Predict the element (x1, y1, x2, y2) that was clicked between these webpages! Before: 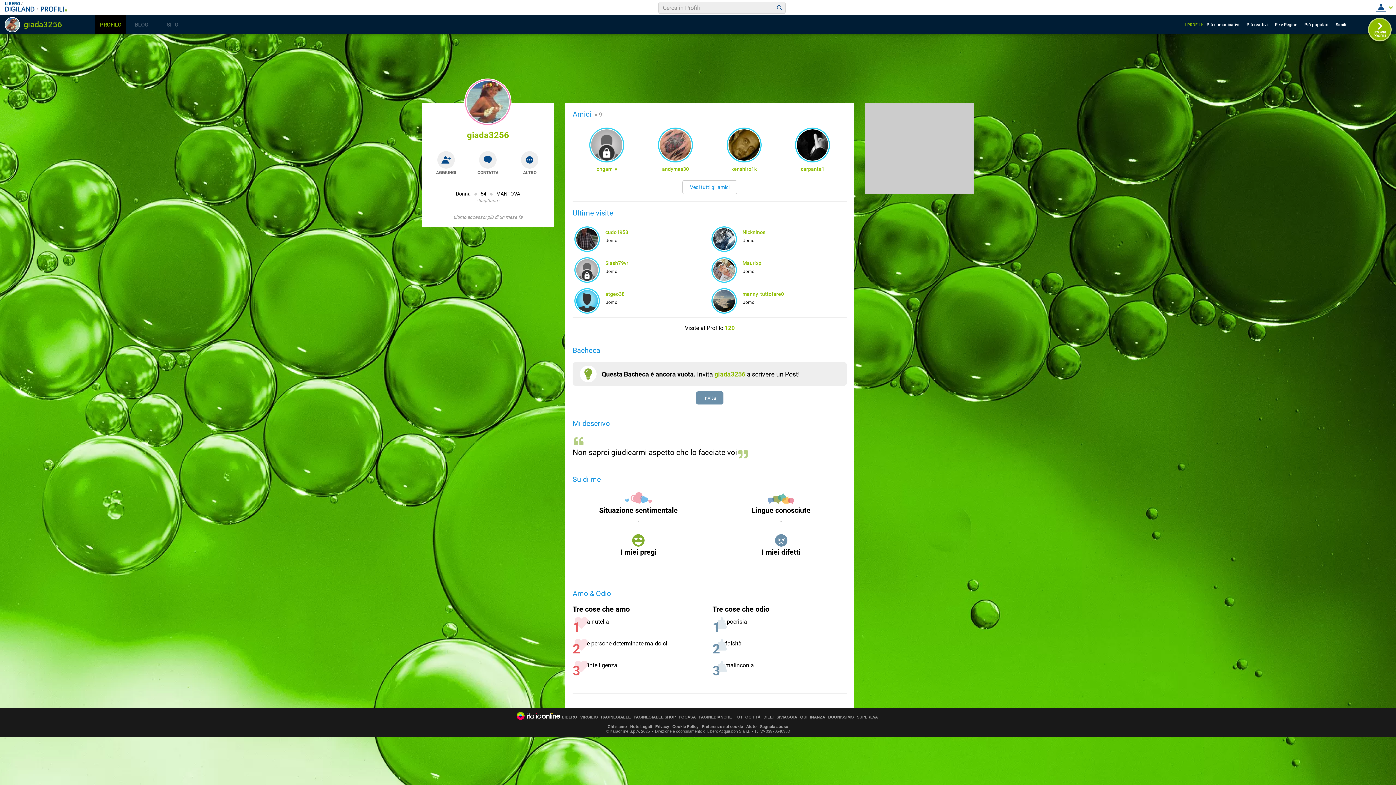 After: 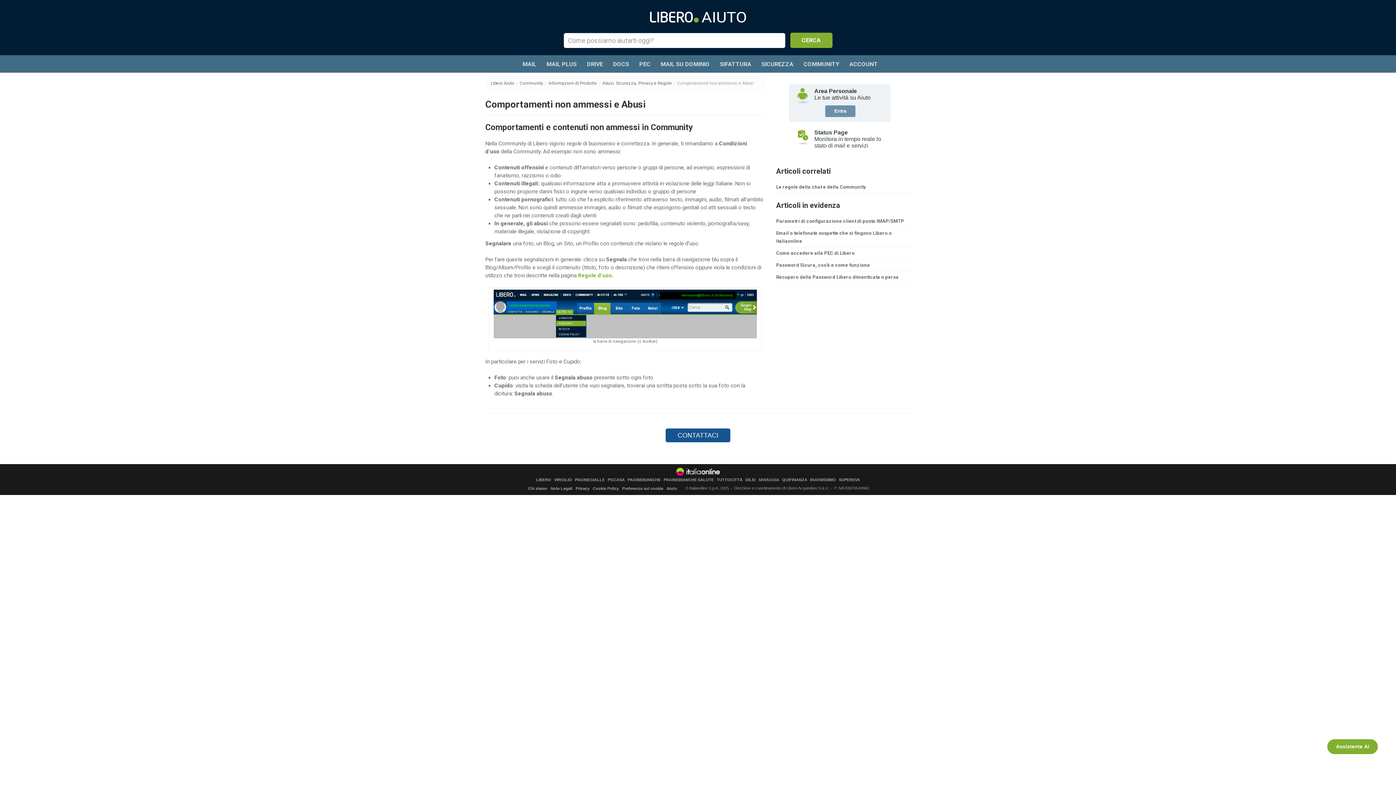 Action: bbox: (760, 724, 788, 729) label: Segnala abuso